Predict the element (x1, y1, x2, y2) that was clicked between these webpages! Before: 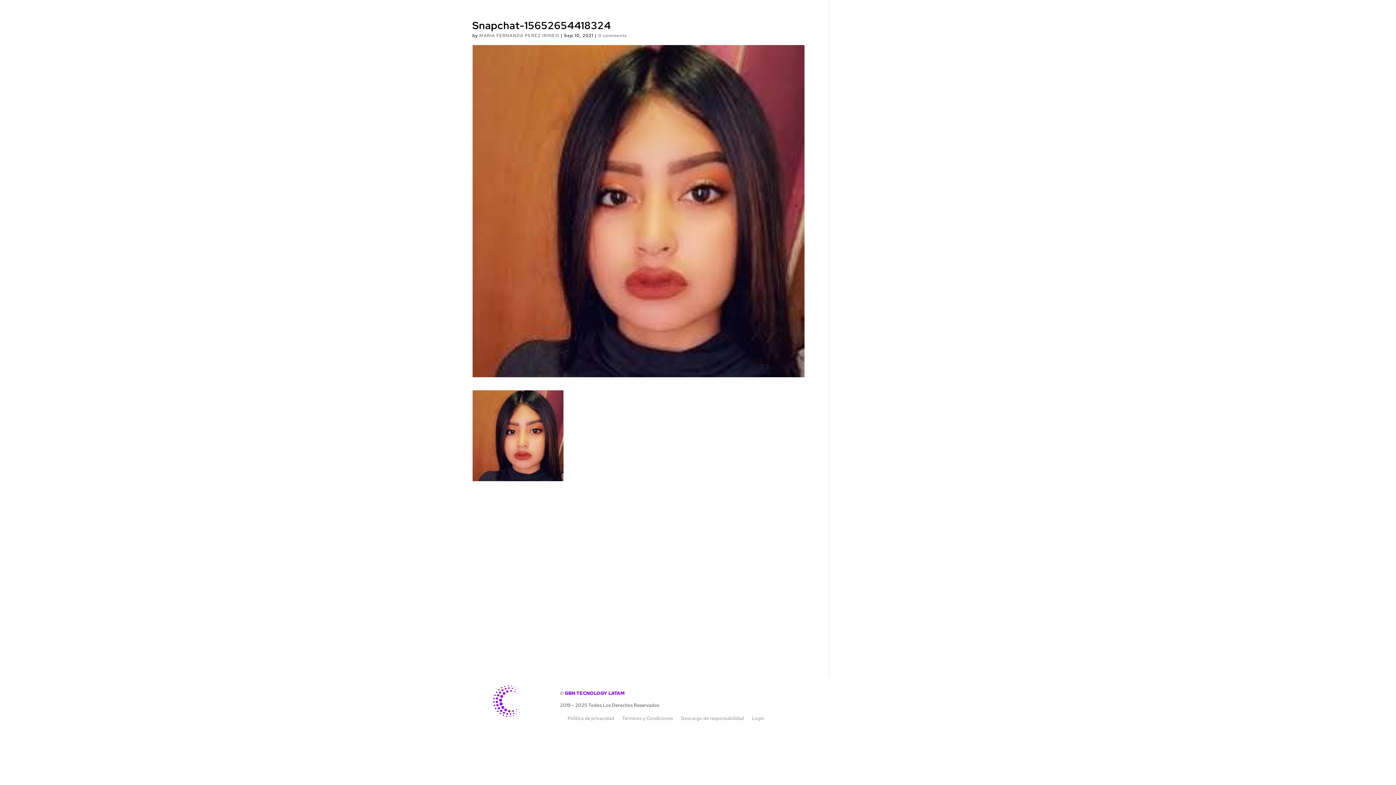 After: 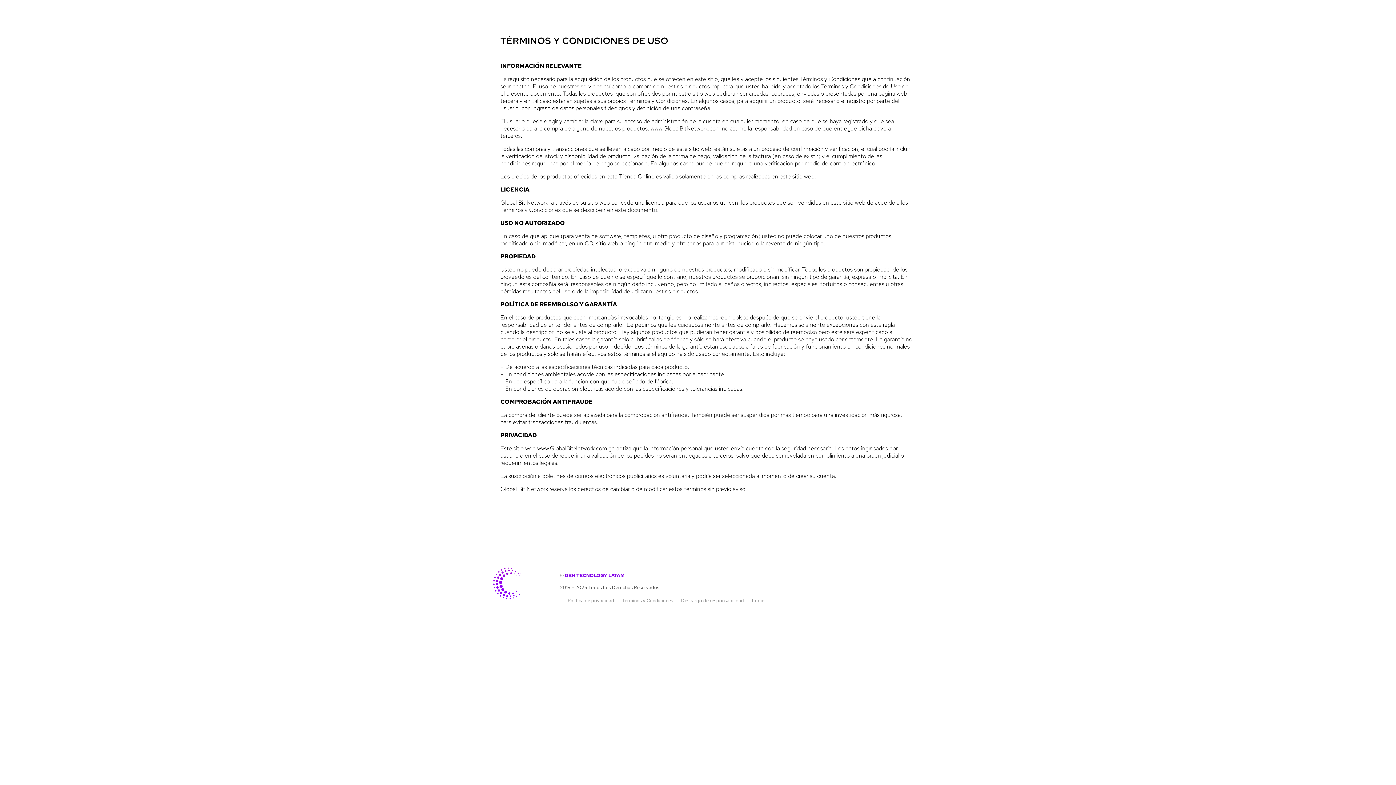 Action: bbox: (622, 716, 673, 724) label: Terminos y Condiciones